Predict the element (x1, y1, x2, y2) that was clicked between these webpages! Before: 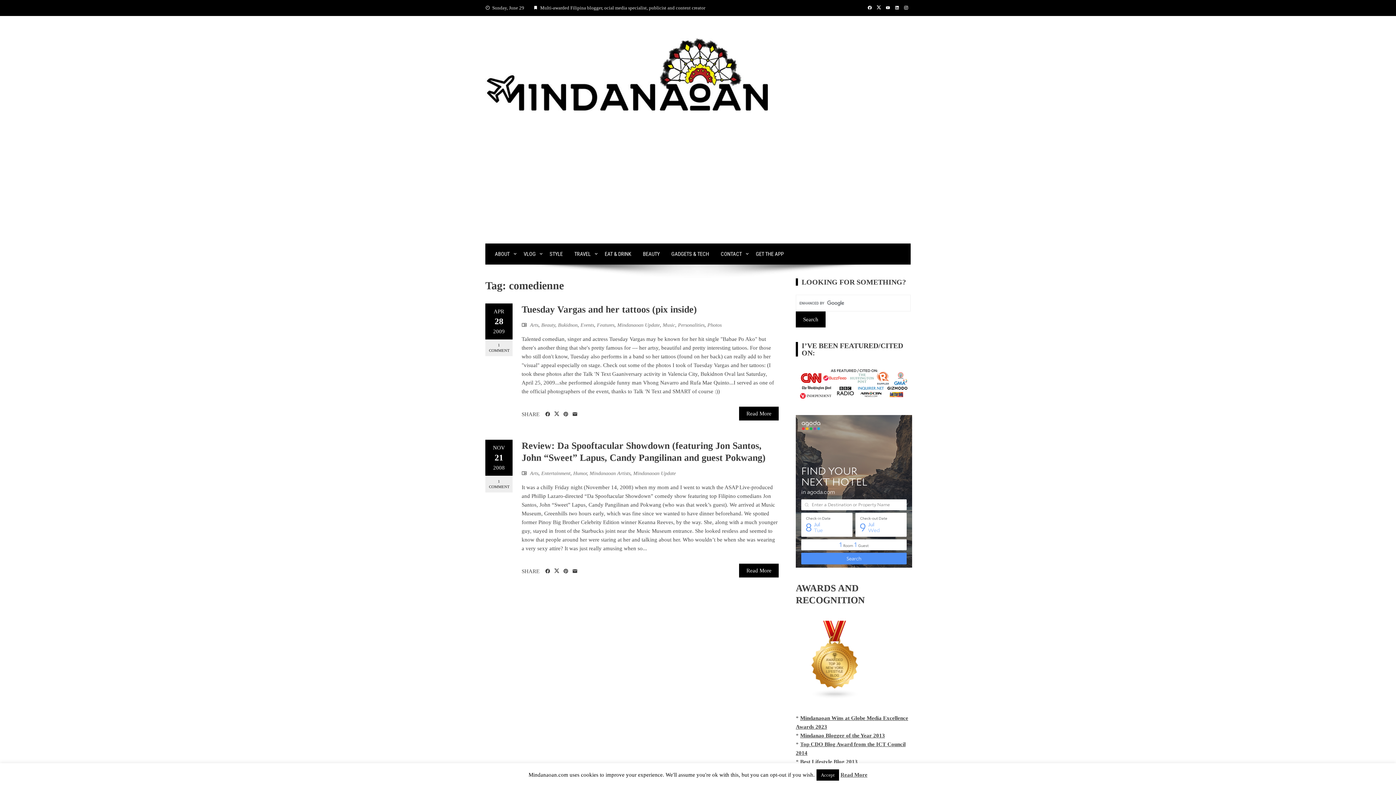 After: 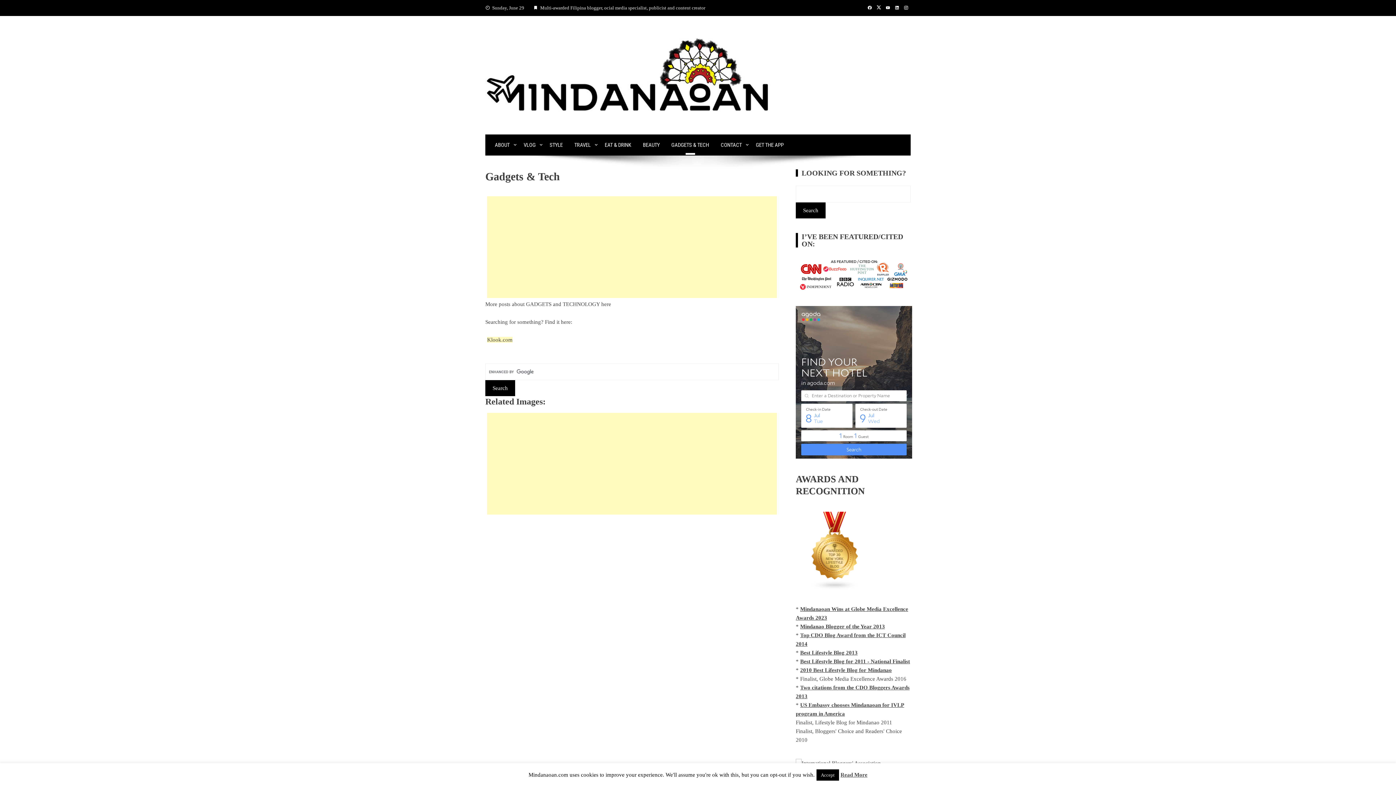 Action: label: GADGETS & TECH bbox: (665, 243, 715, 264)